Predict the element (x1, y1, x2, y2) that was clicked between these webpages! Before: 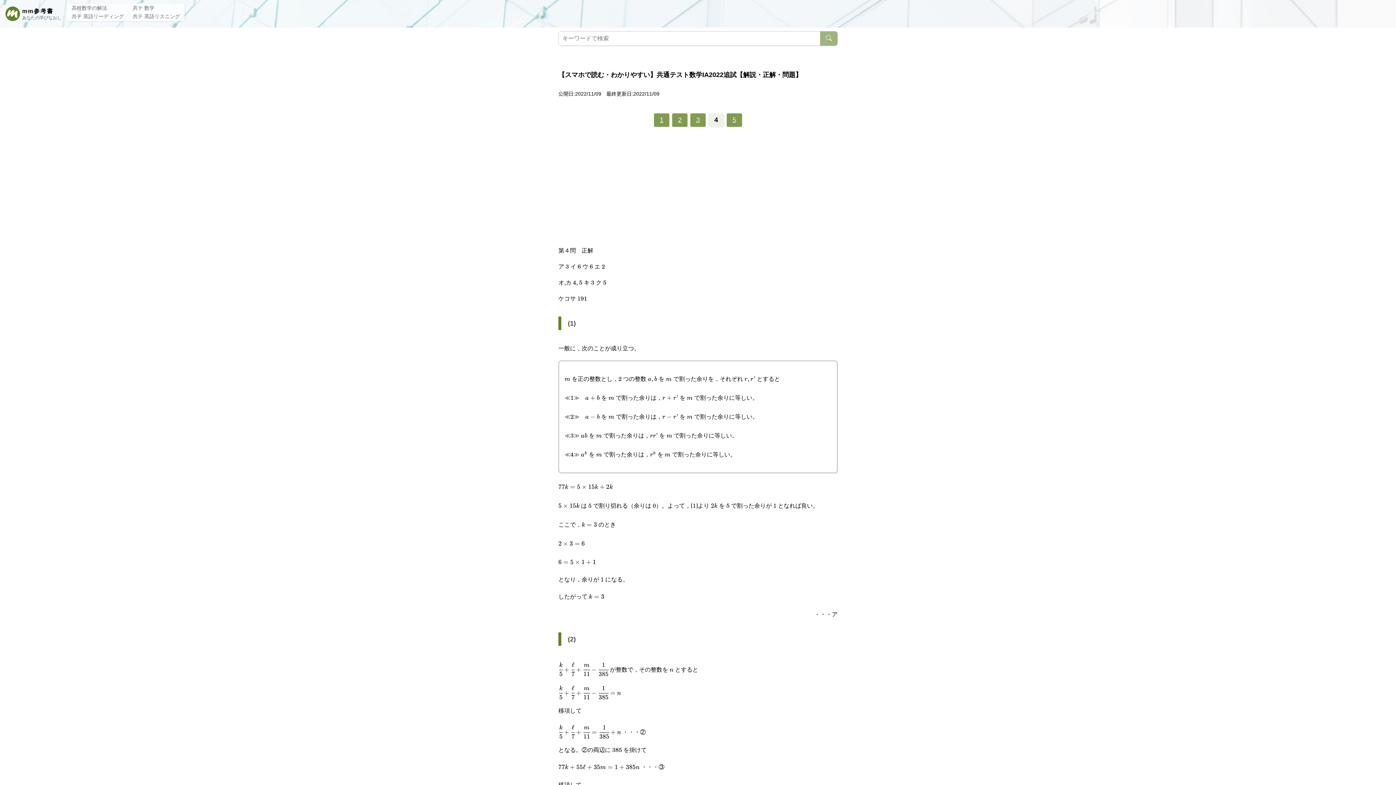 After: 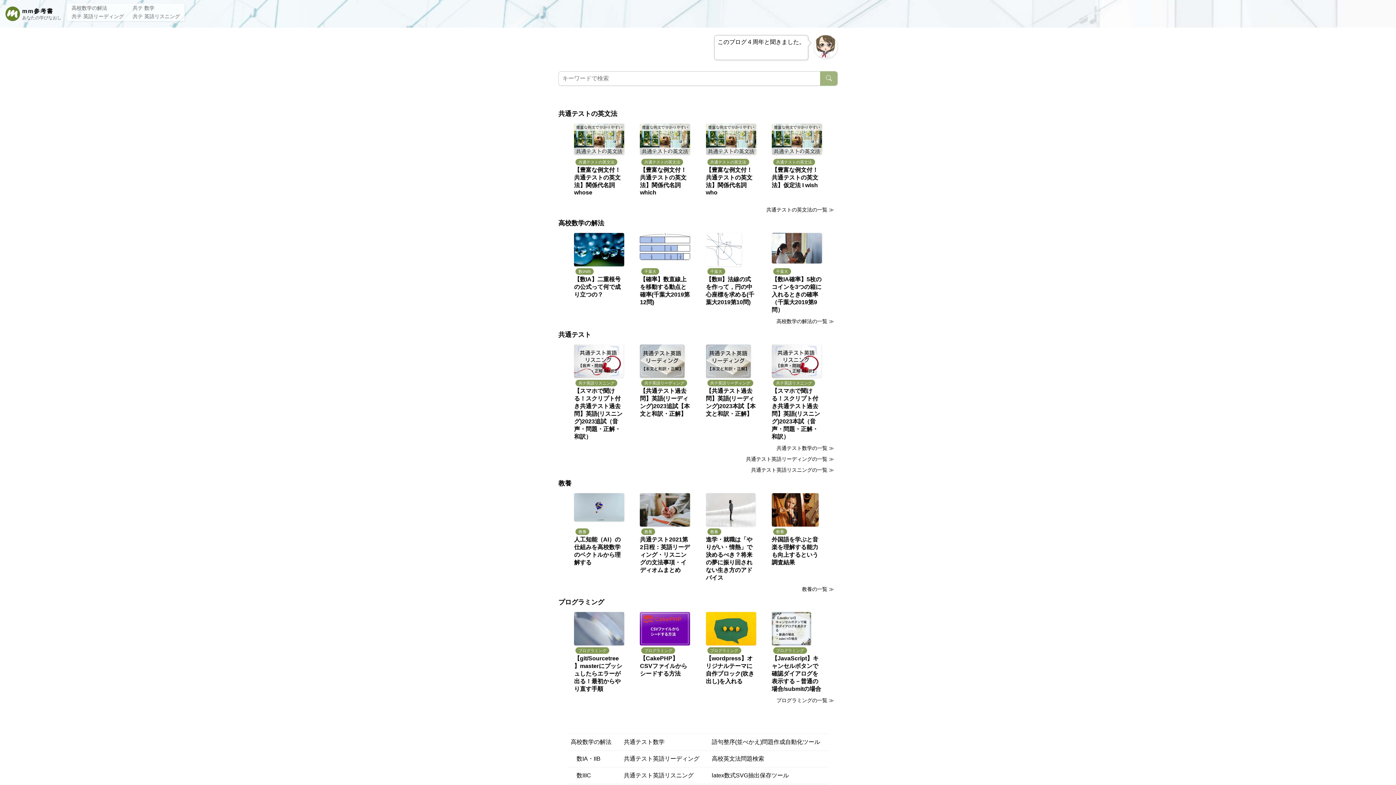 Action: bbox: (5, 5, 61, 22) label: mm参考書

あなたの学びなおし